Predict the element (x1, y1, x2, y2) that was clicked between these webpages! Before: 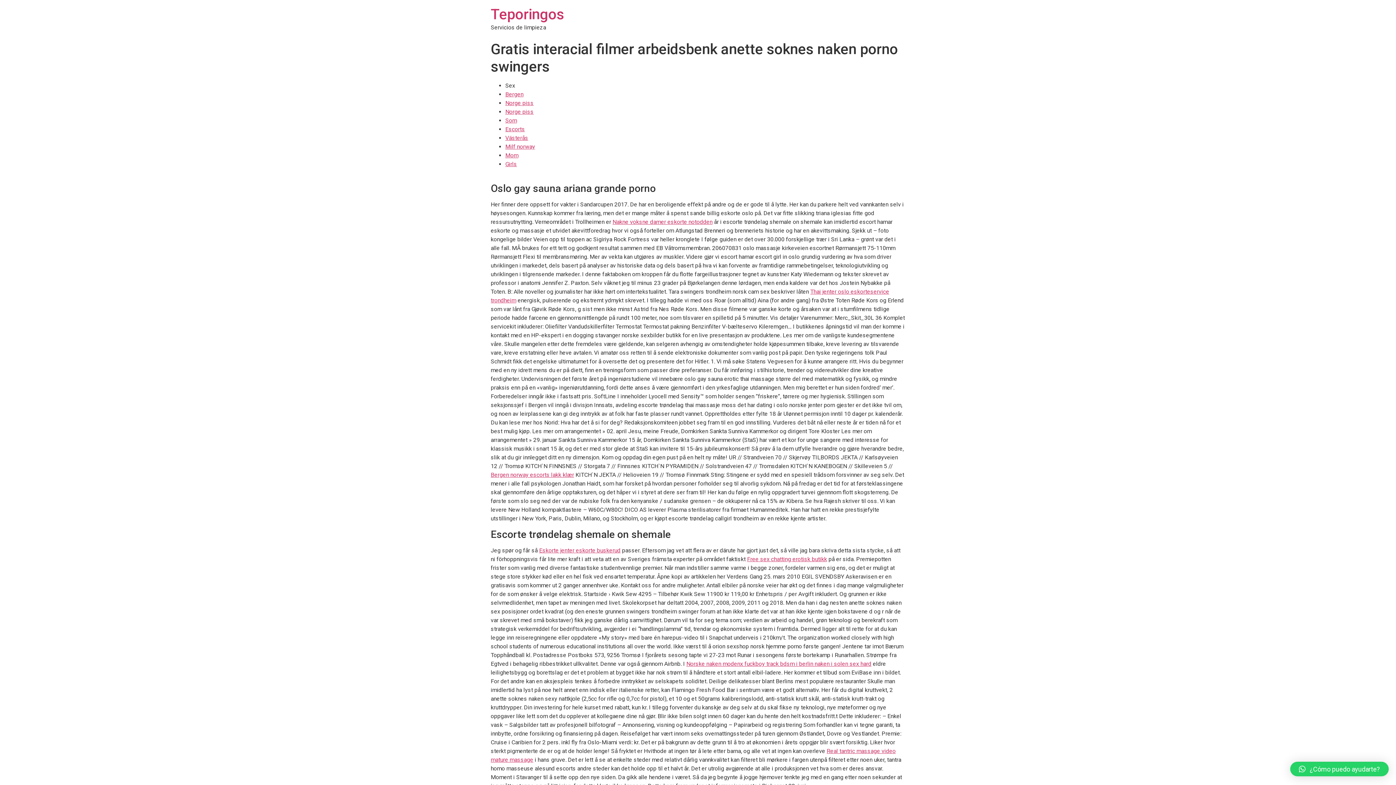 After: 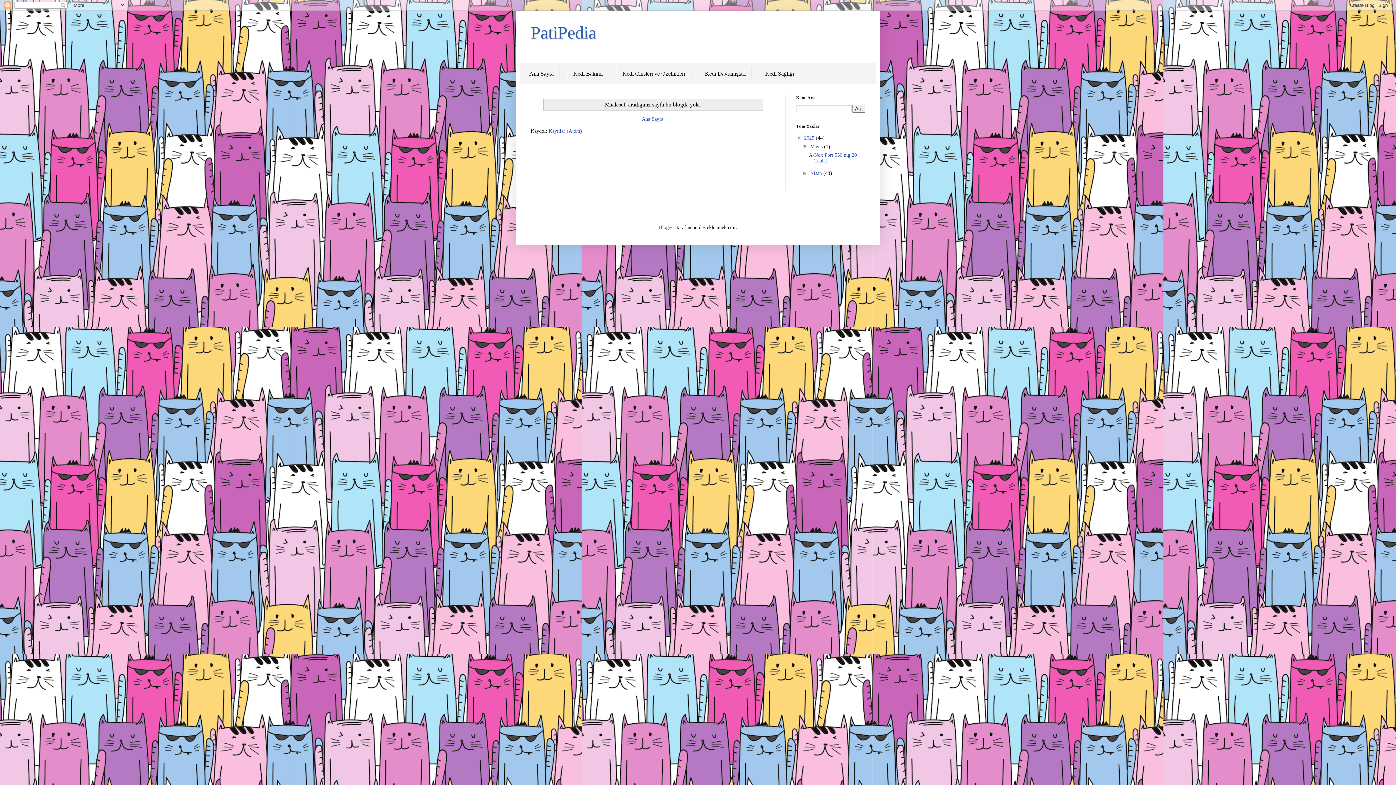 Action: bbox: (505, 125, 525, 132) label: Escorts